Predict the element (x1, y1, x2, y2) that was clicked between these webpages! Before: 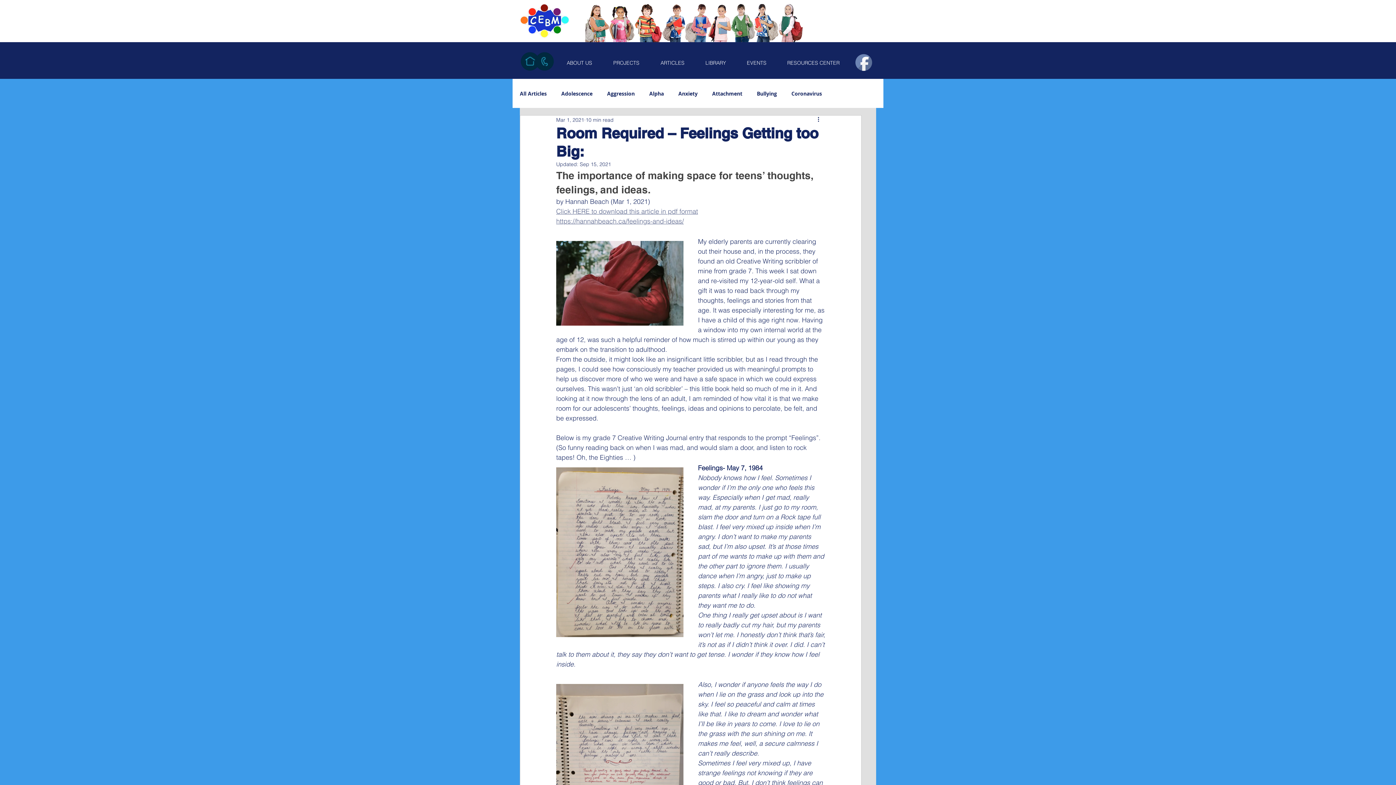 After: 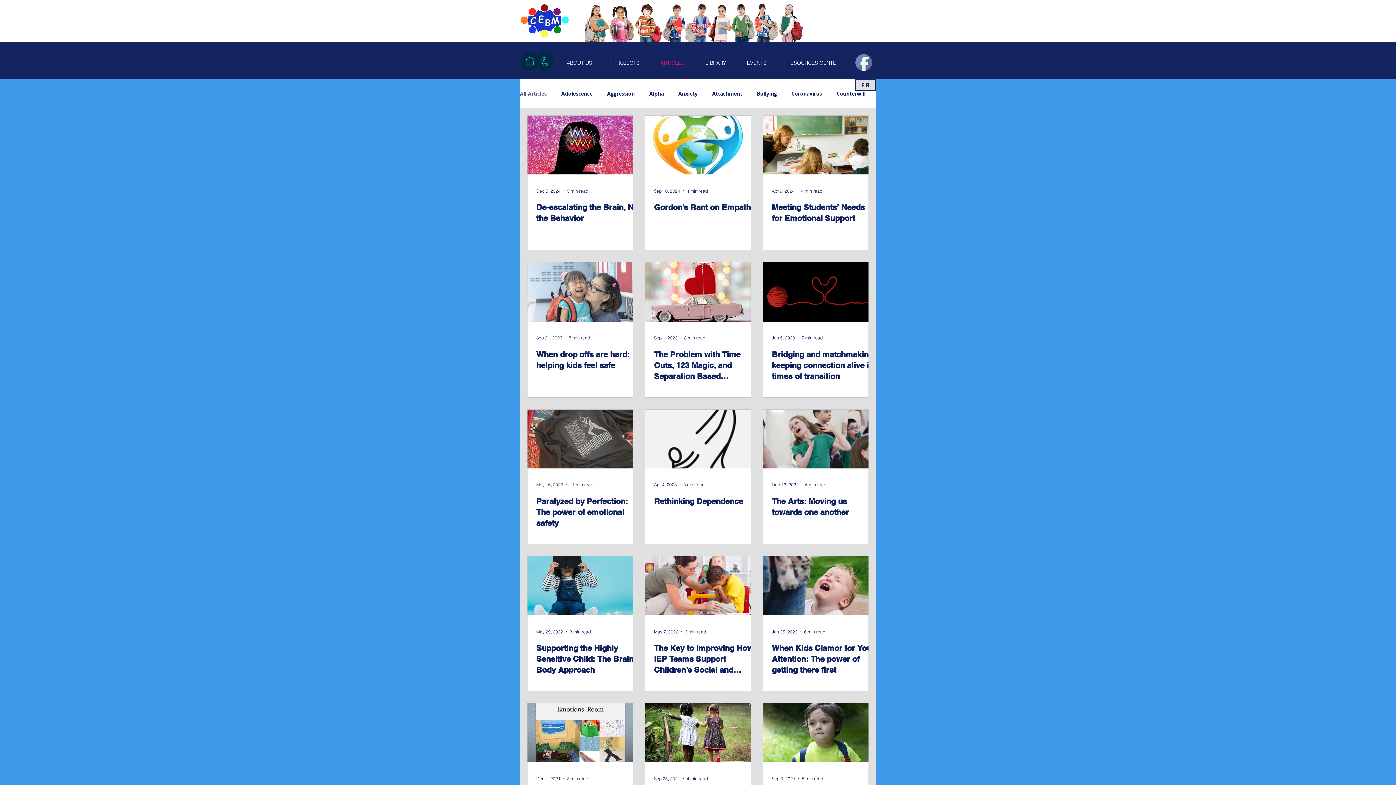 Action: label: ARTICLES bbox: (650, 54, 695, 71)